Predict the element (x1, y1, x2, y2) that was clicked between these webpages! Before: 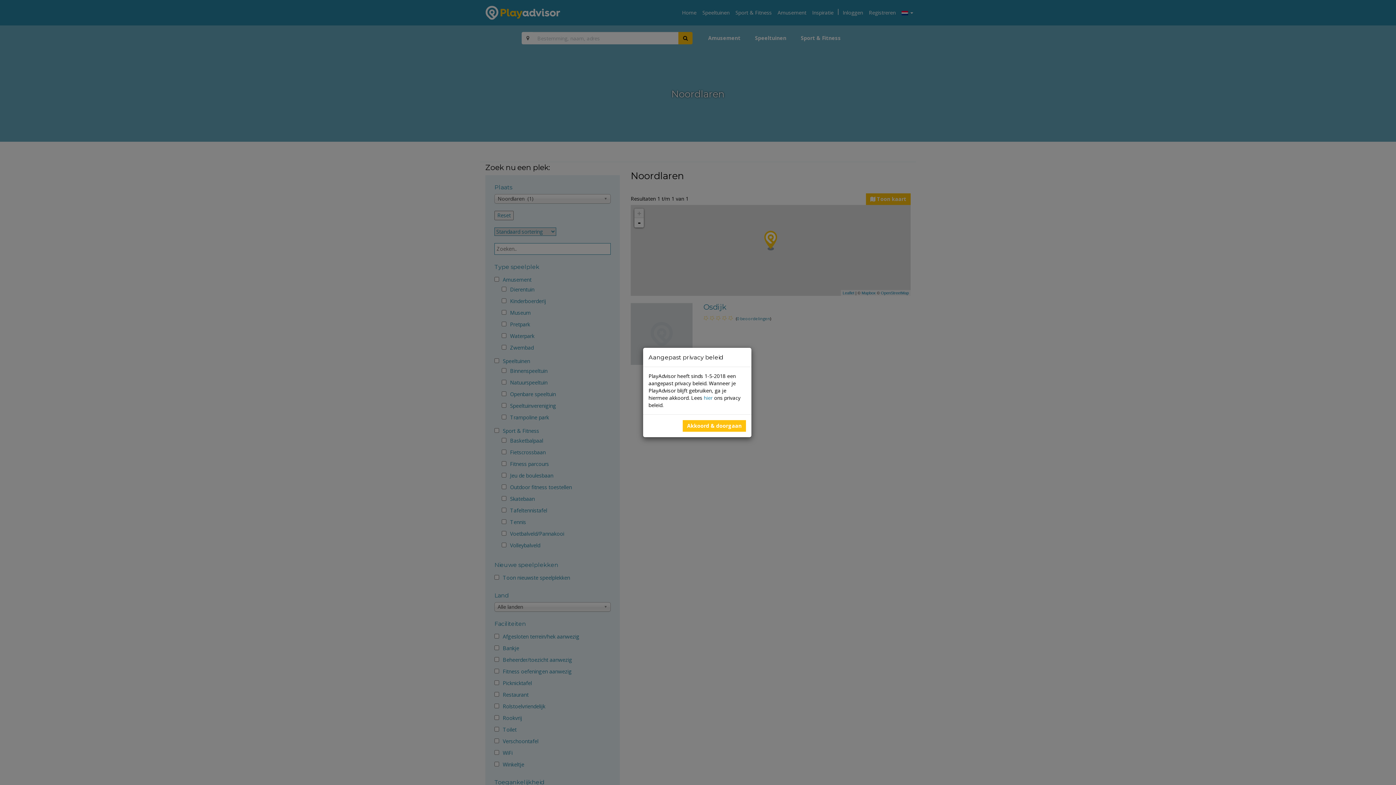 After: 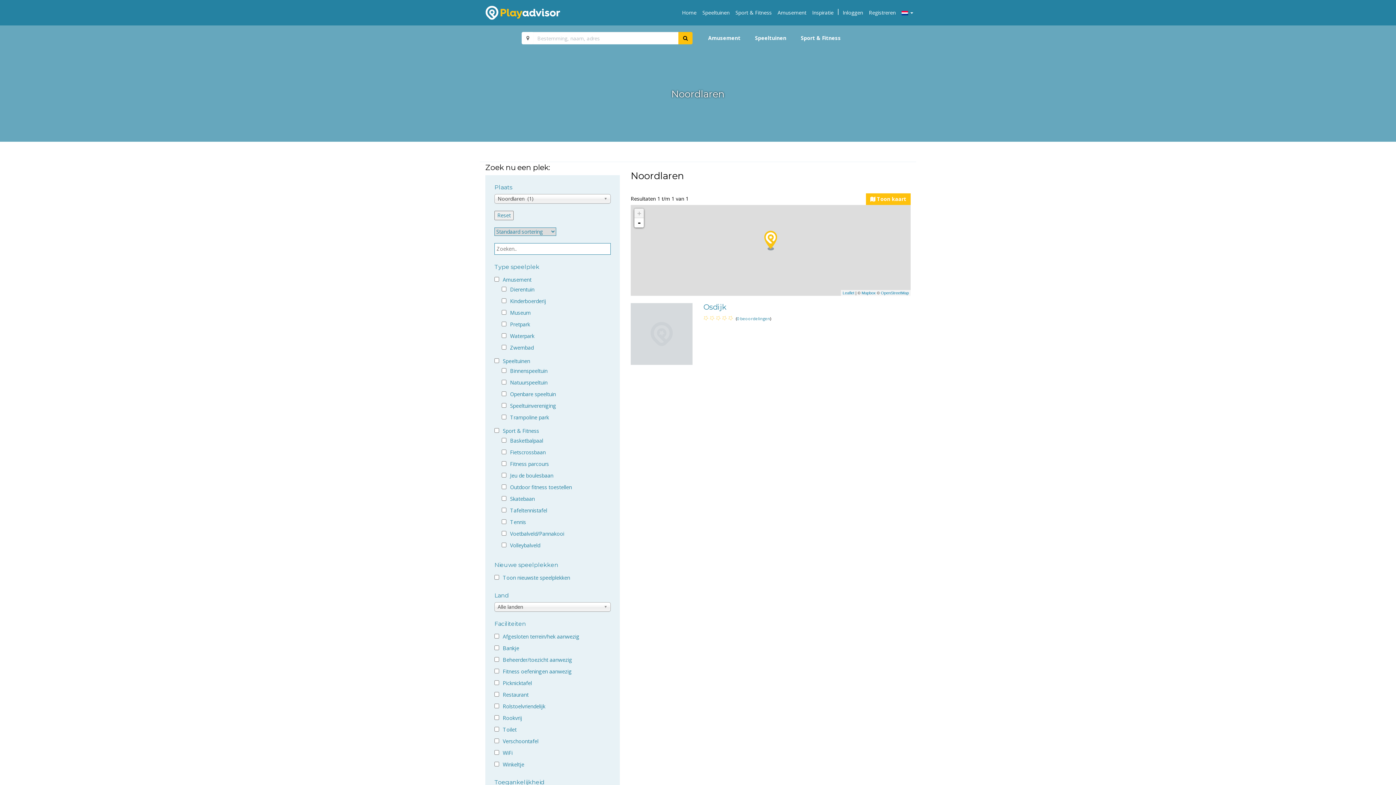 Action: label: Akkoord & doorgaan bbox: (682, 420, 746, 432)